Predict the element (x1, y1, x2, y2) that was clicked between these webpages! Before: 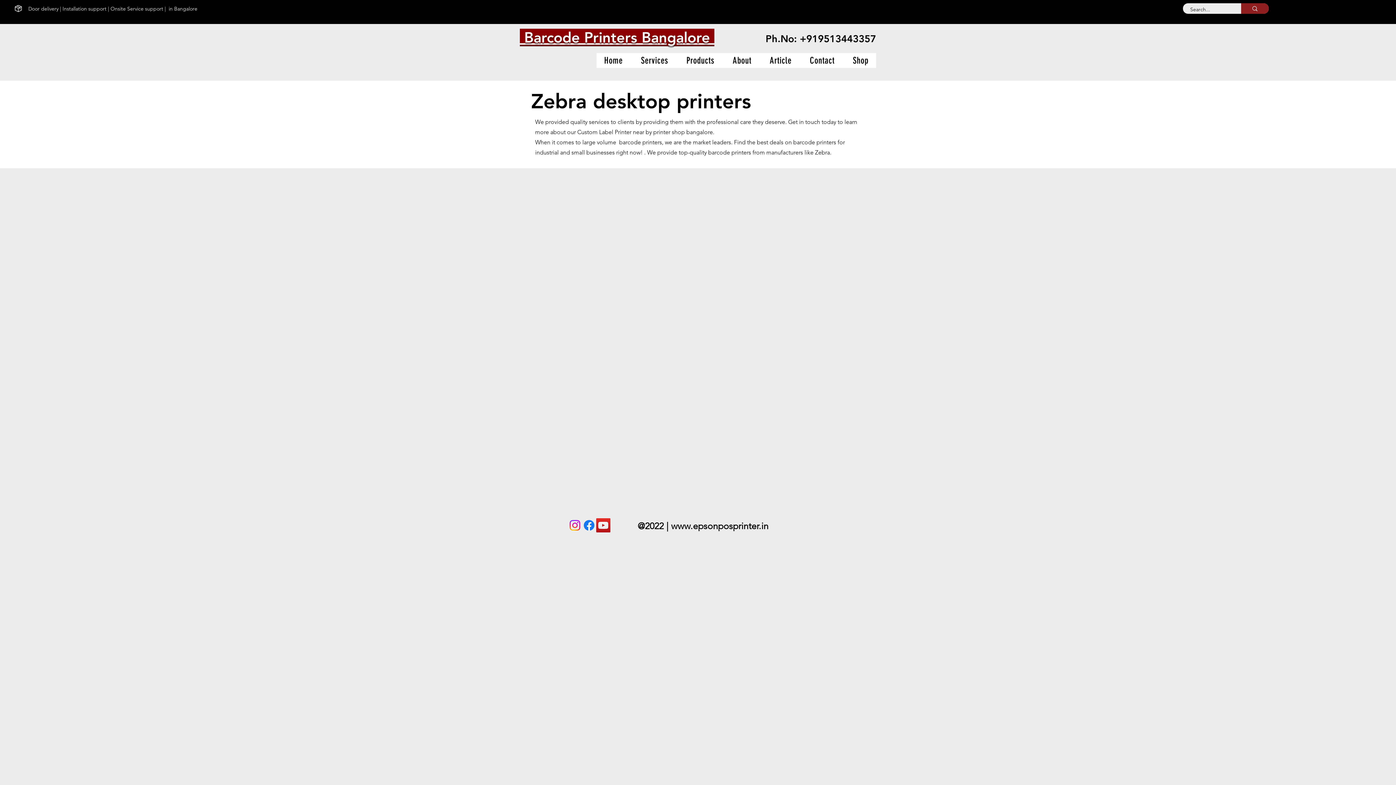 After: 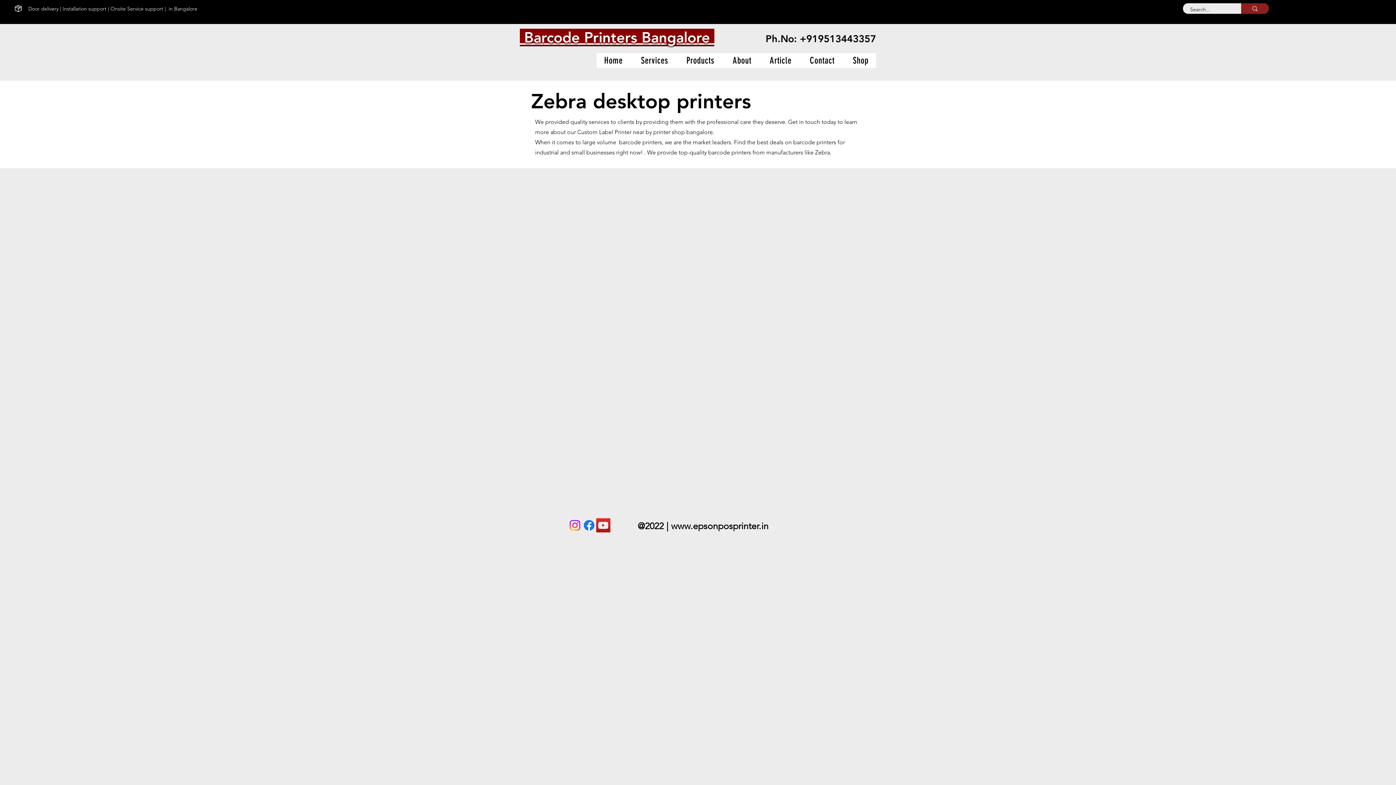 Action: label:  Barcode Printers Bangalore  bbox: (520, 28, 714, 46)